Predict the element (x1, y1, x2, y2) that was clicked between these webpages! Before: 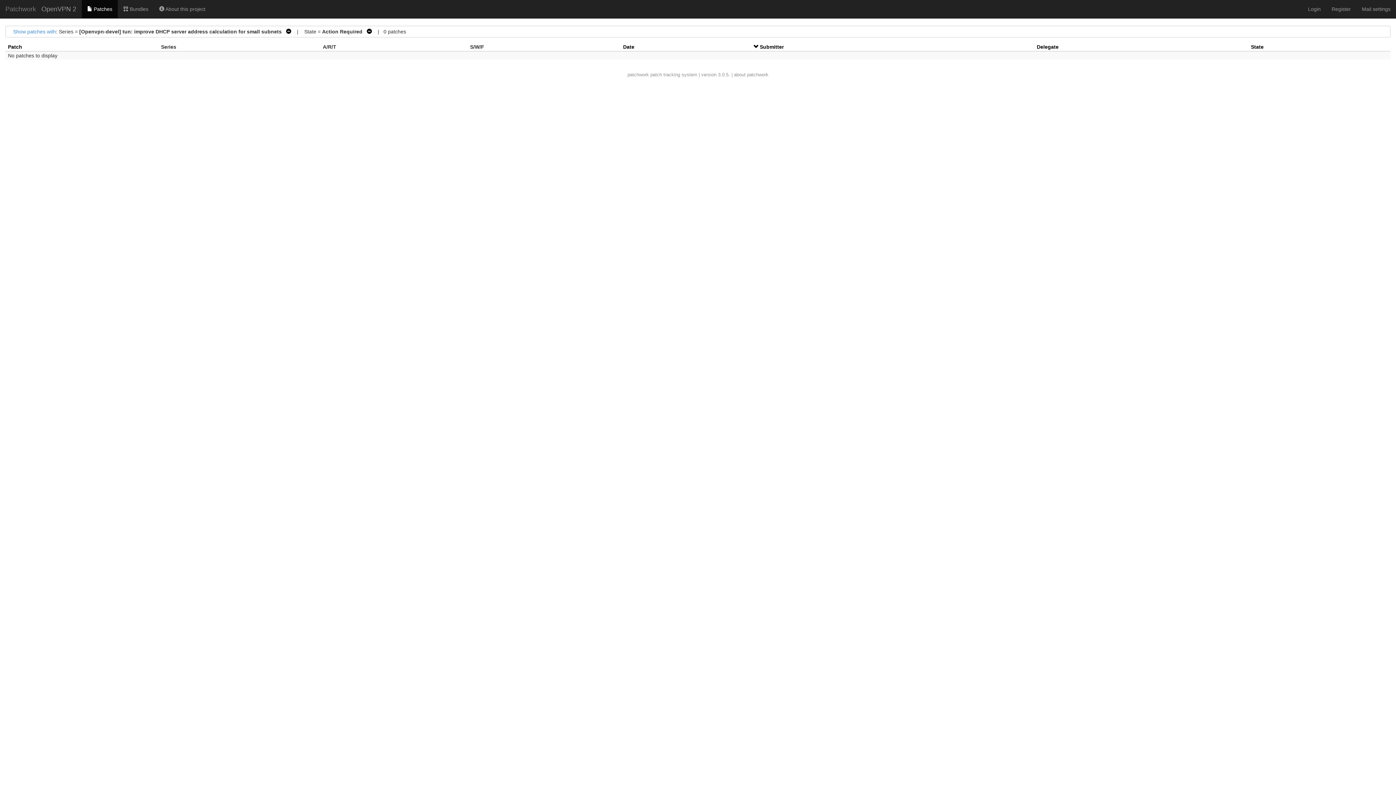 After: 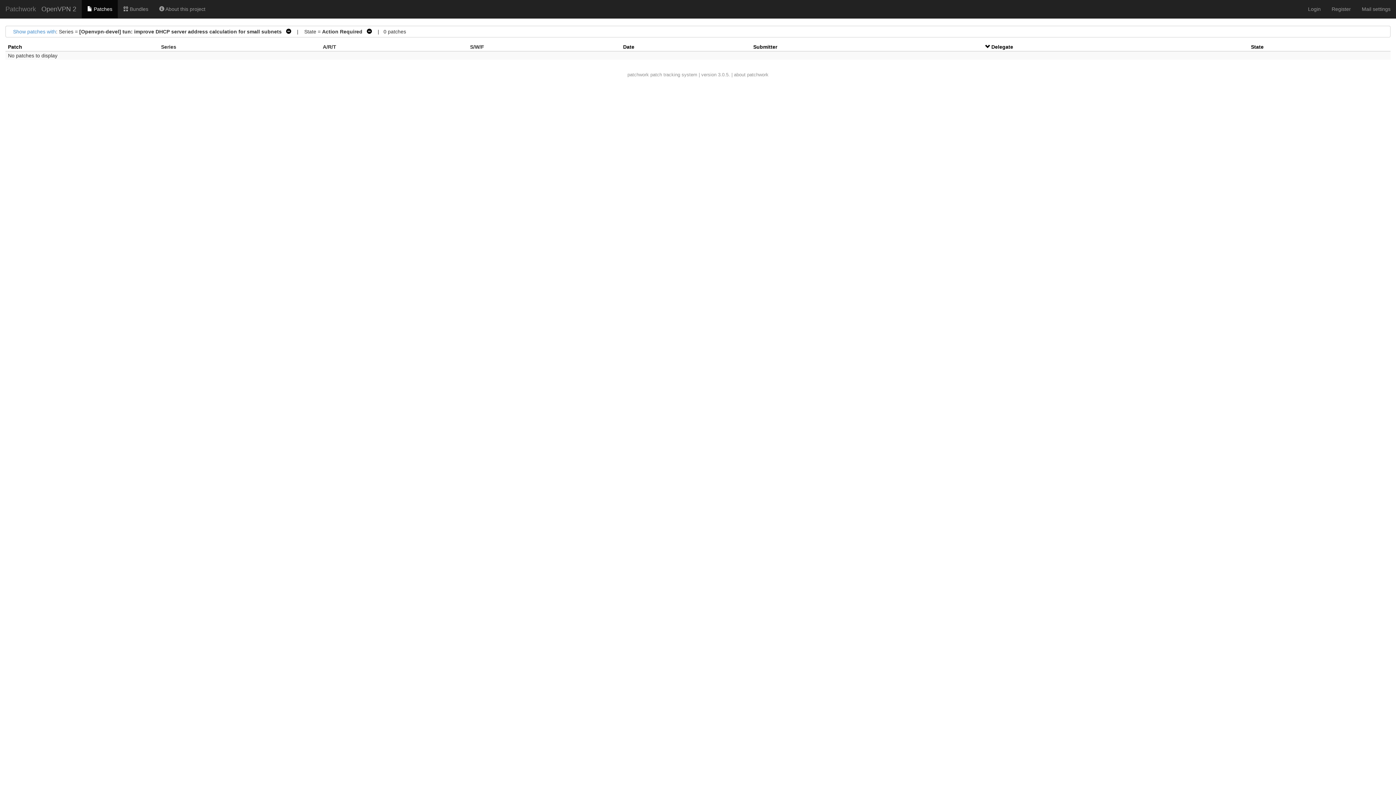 Action: label: Delegate bbox: (1037, 44, 1058, 49)